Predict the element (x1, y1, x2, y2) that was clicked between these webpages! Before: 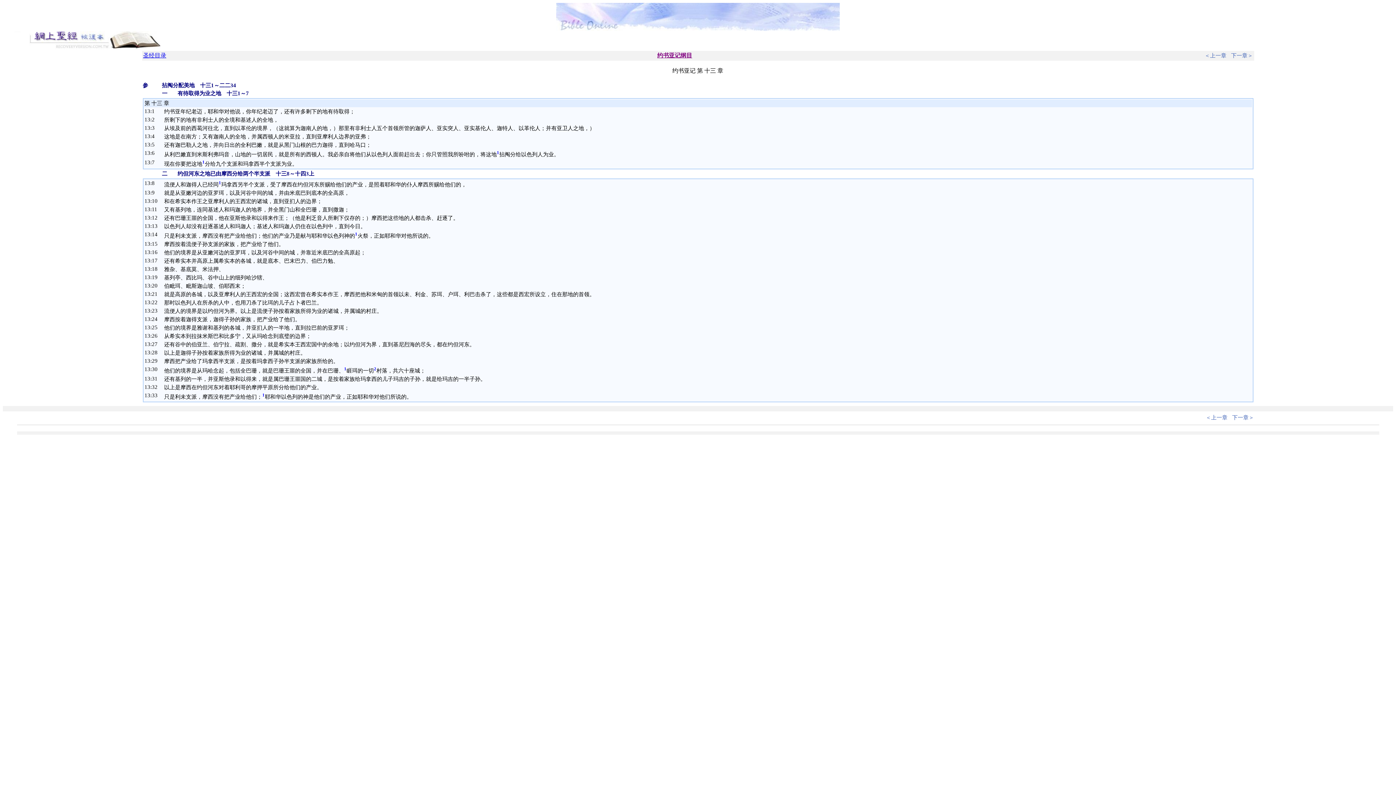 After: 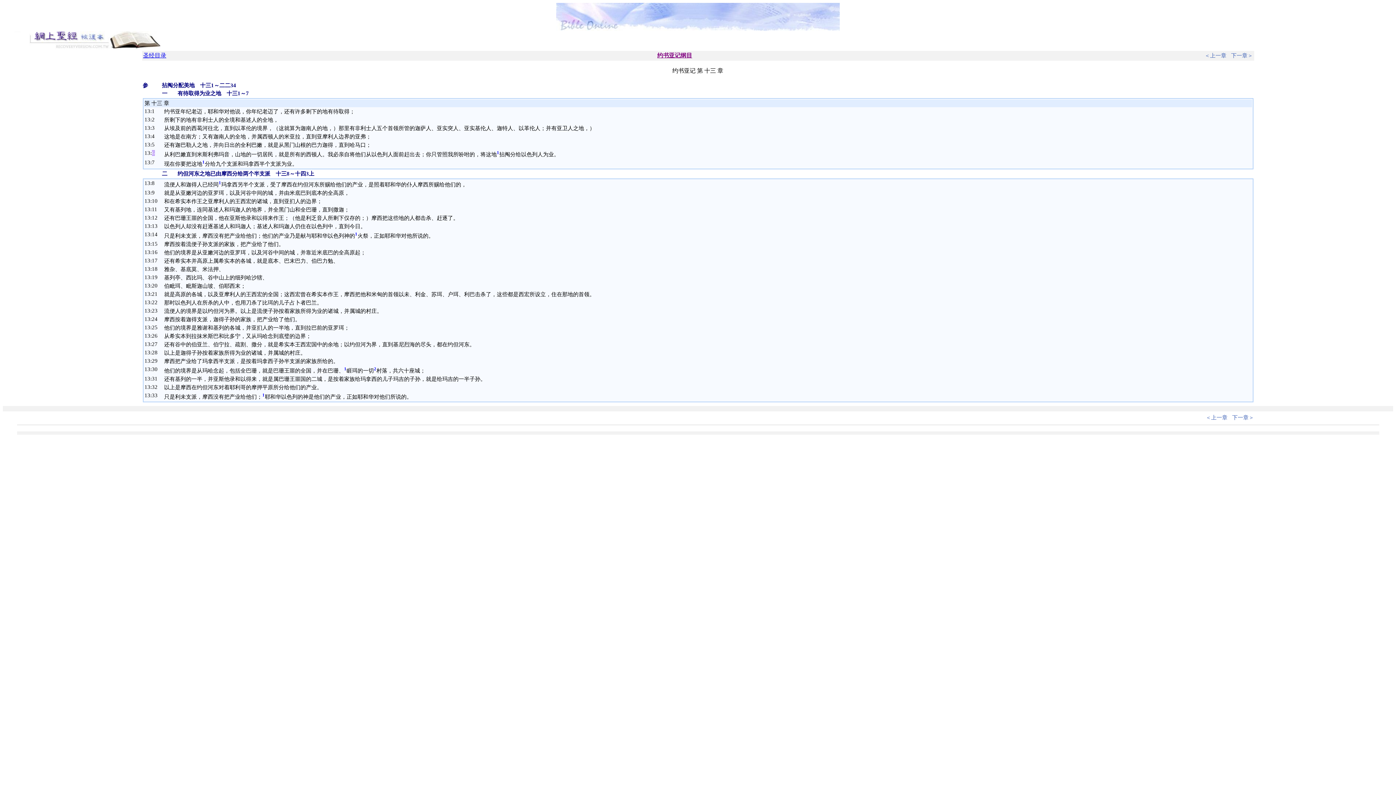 Action: bbox: (151, 150, 154, 156) label: 6